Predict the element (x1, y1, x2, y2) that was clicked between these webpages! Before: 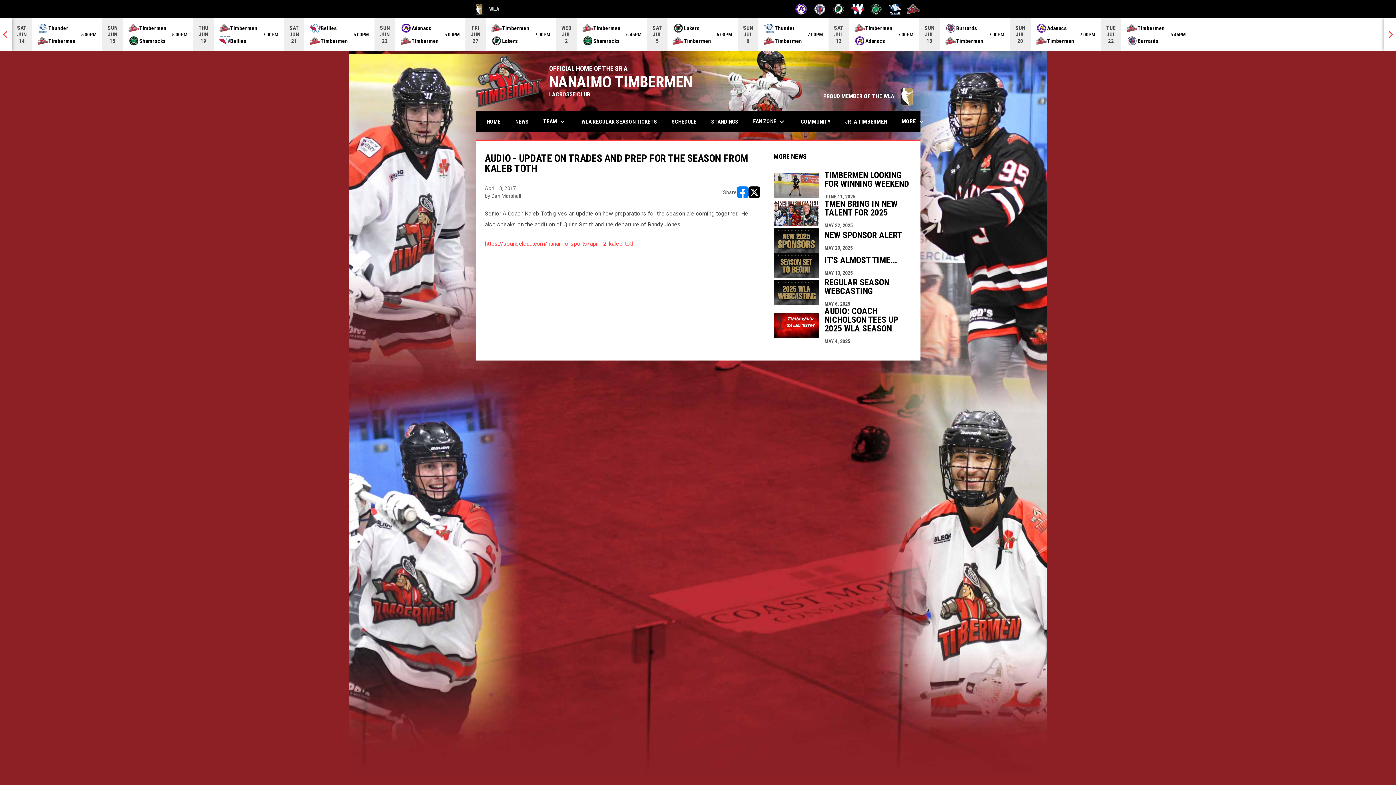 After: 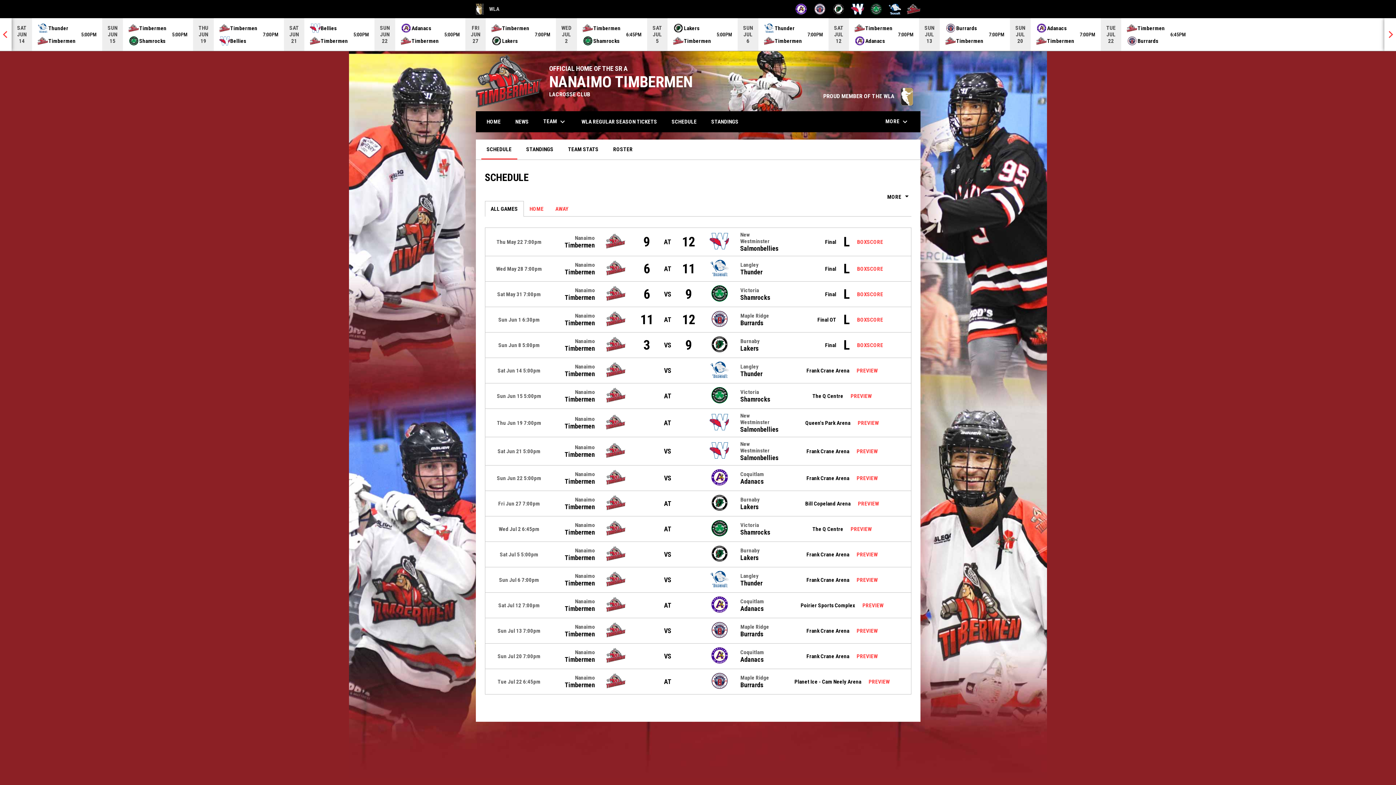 Action: label: SCHEDULE bbox: (666, 111, 702, 131)